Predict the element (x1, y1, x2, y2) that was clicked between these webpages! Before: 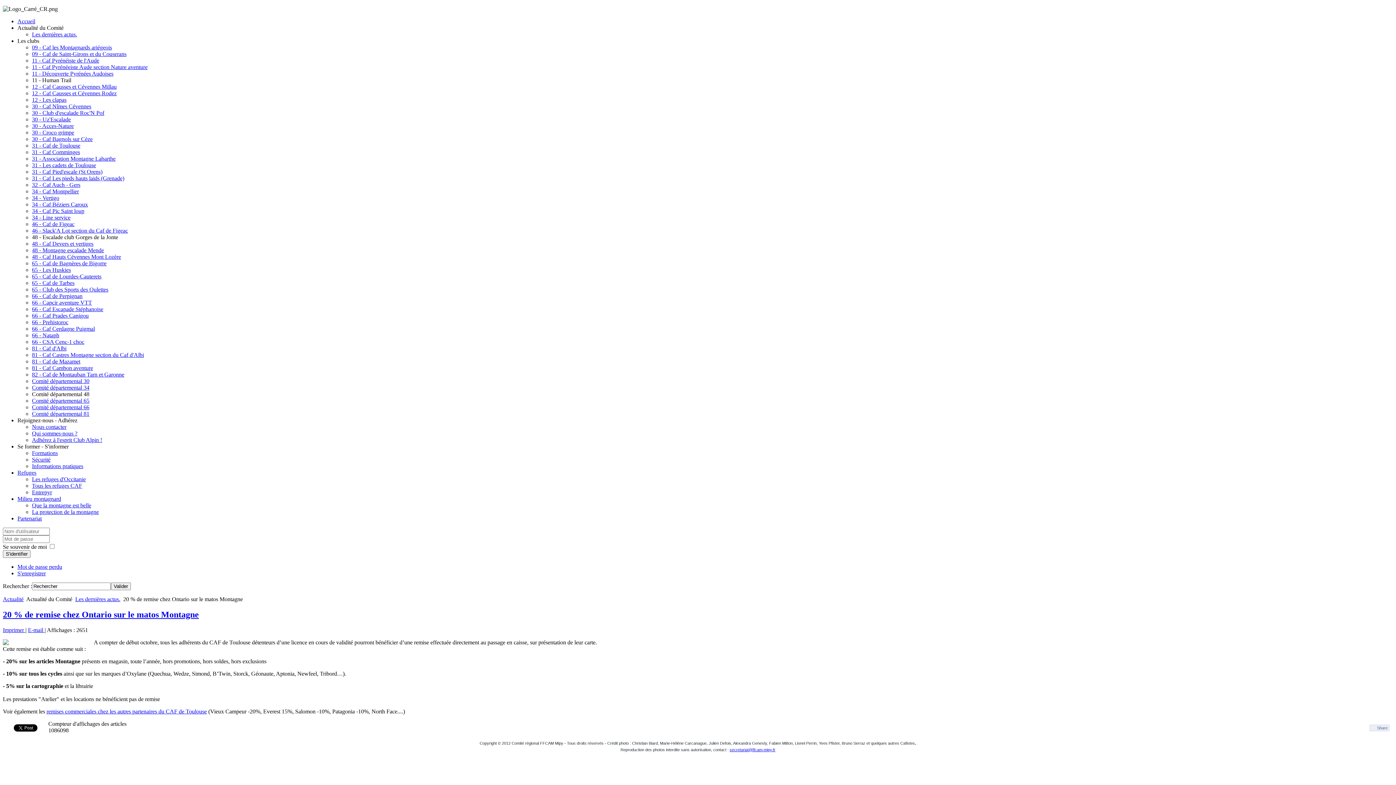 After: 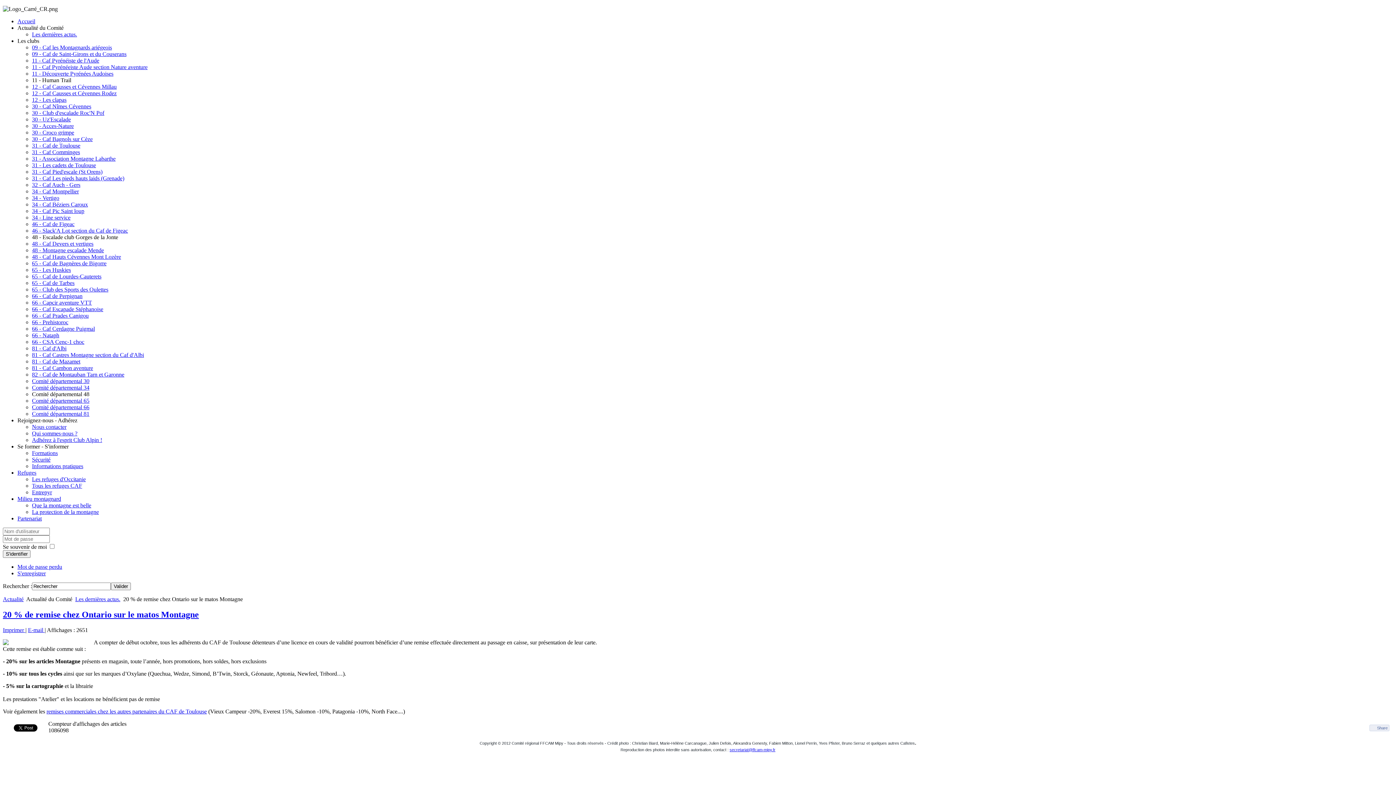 Action: label: 65 - Les Huskies bbox: (32, 266, 70, 273)